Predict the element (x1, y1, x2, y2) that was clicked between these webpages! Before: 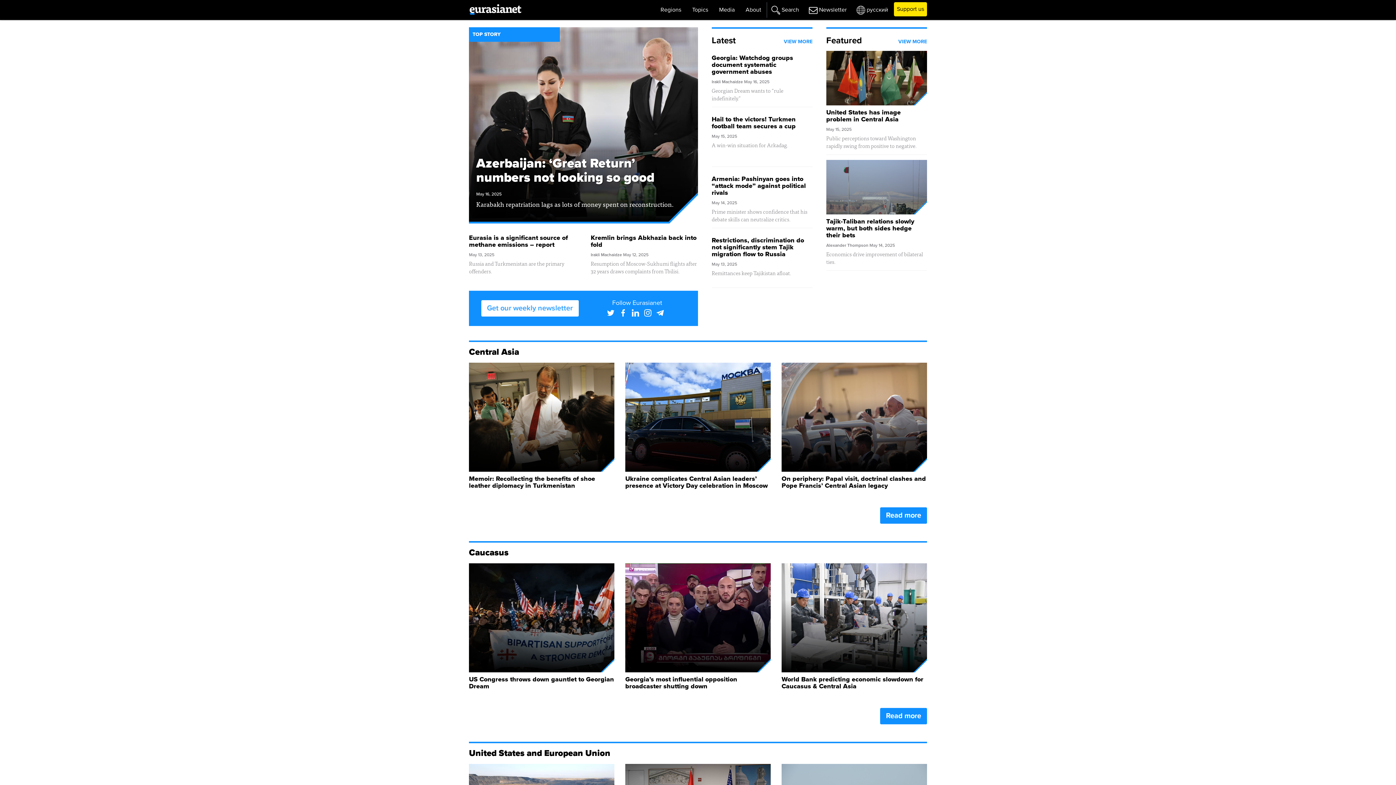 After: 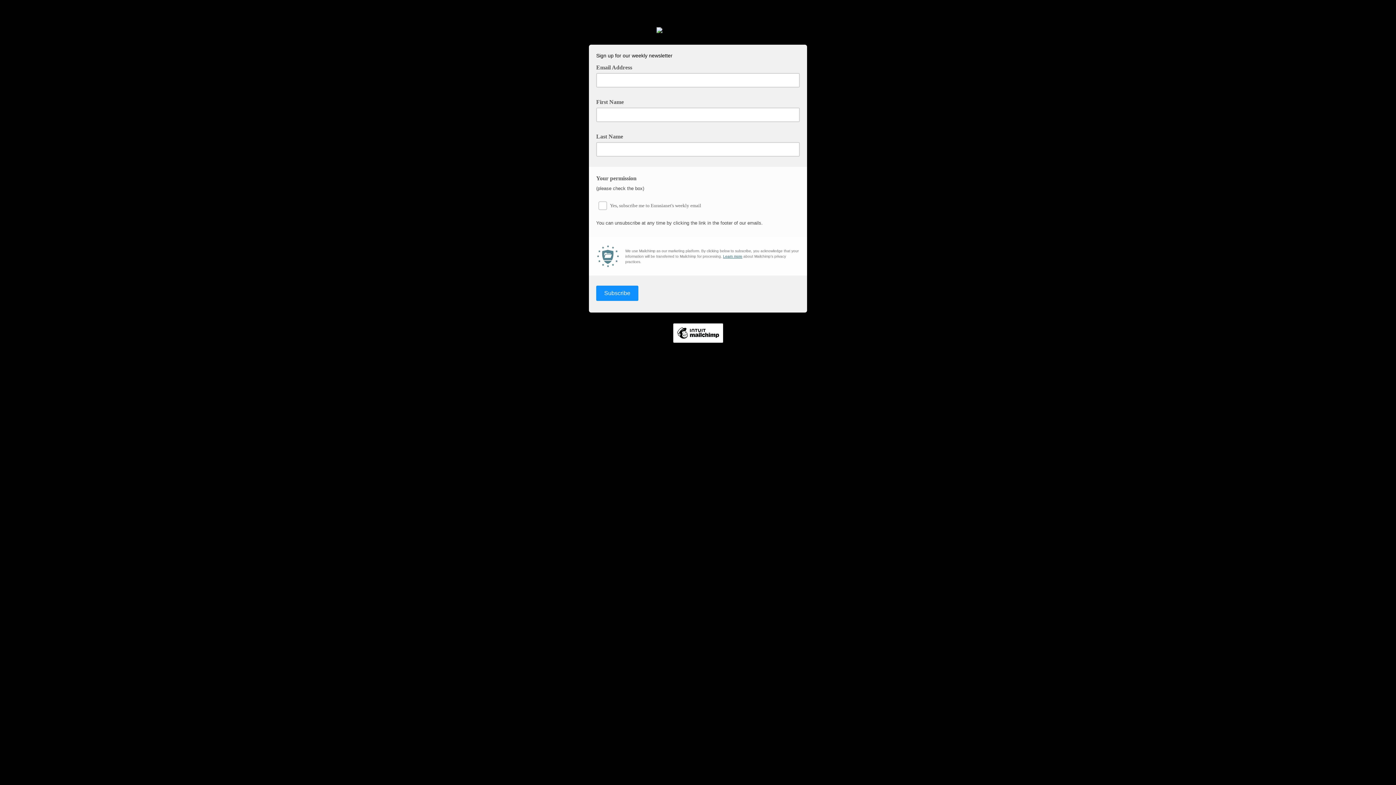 Action: bbox: (481, 300, 578, 316) label: Get our weekly newsletter